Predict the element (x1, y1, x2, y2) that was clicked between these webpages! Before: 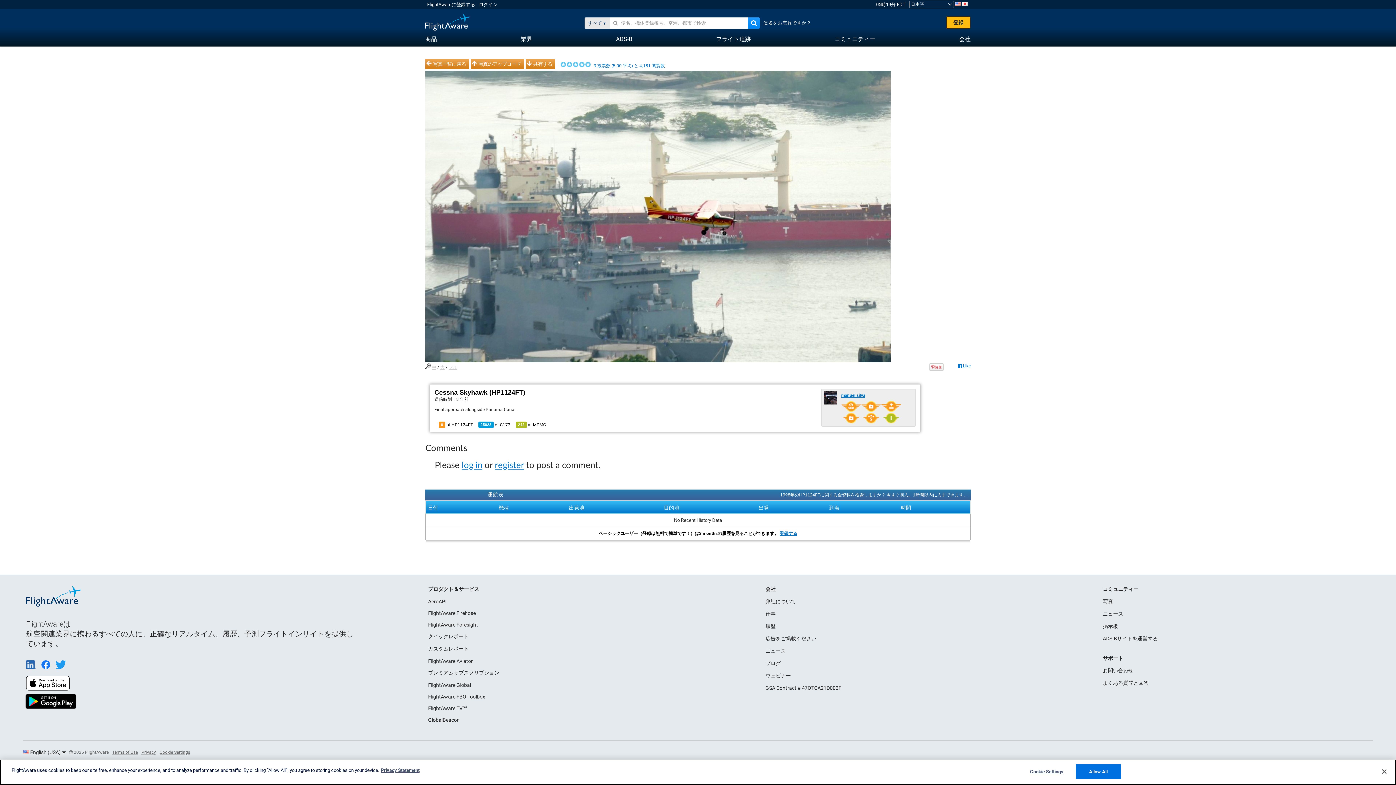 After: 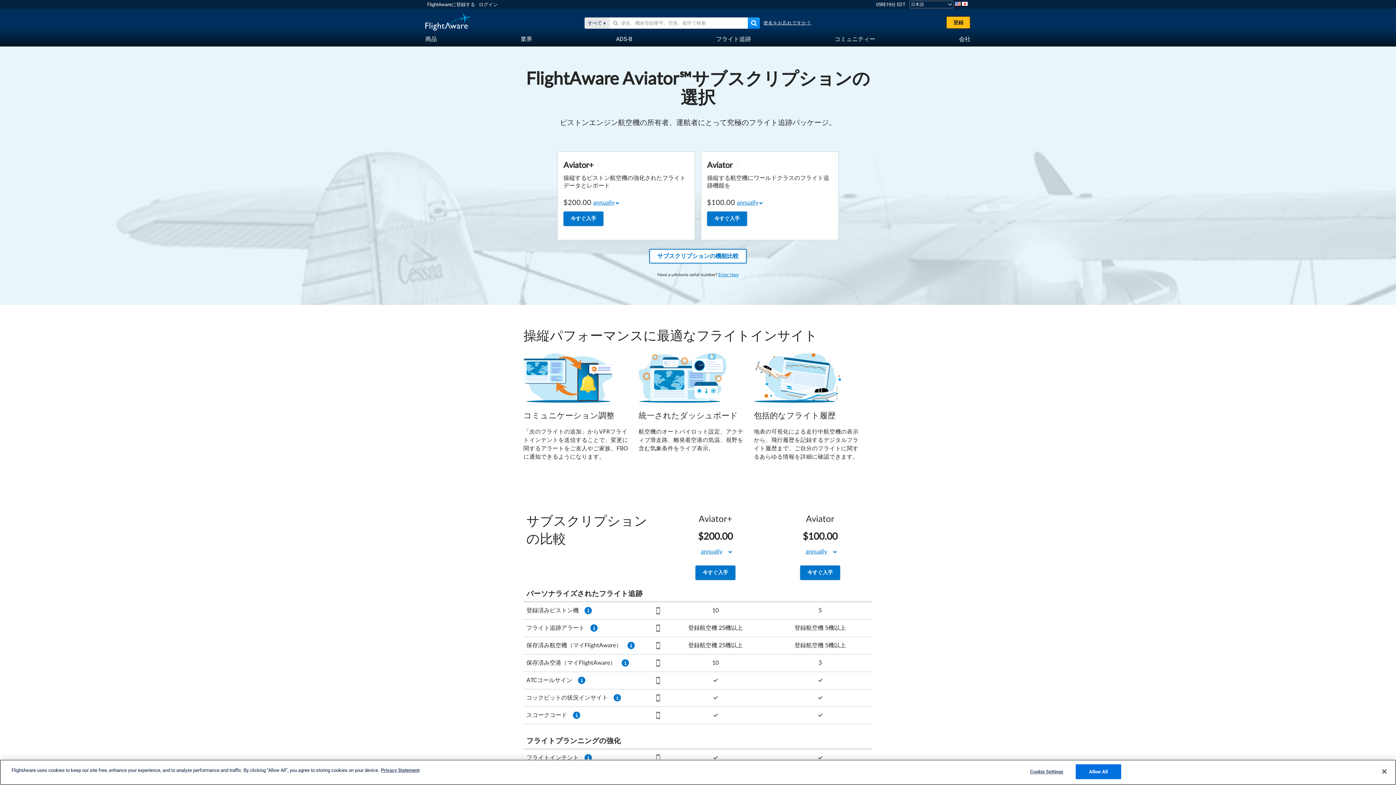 Action: label: FlightAware Aviator bbox: (428, 658, 472, 664)